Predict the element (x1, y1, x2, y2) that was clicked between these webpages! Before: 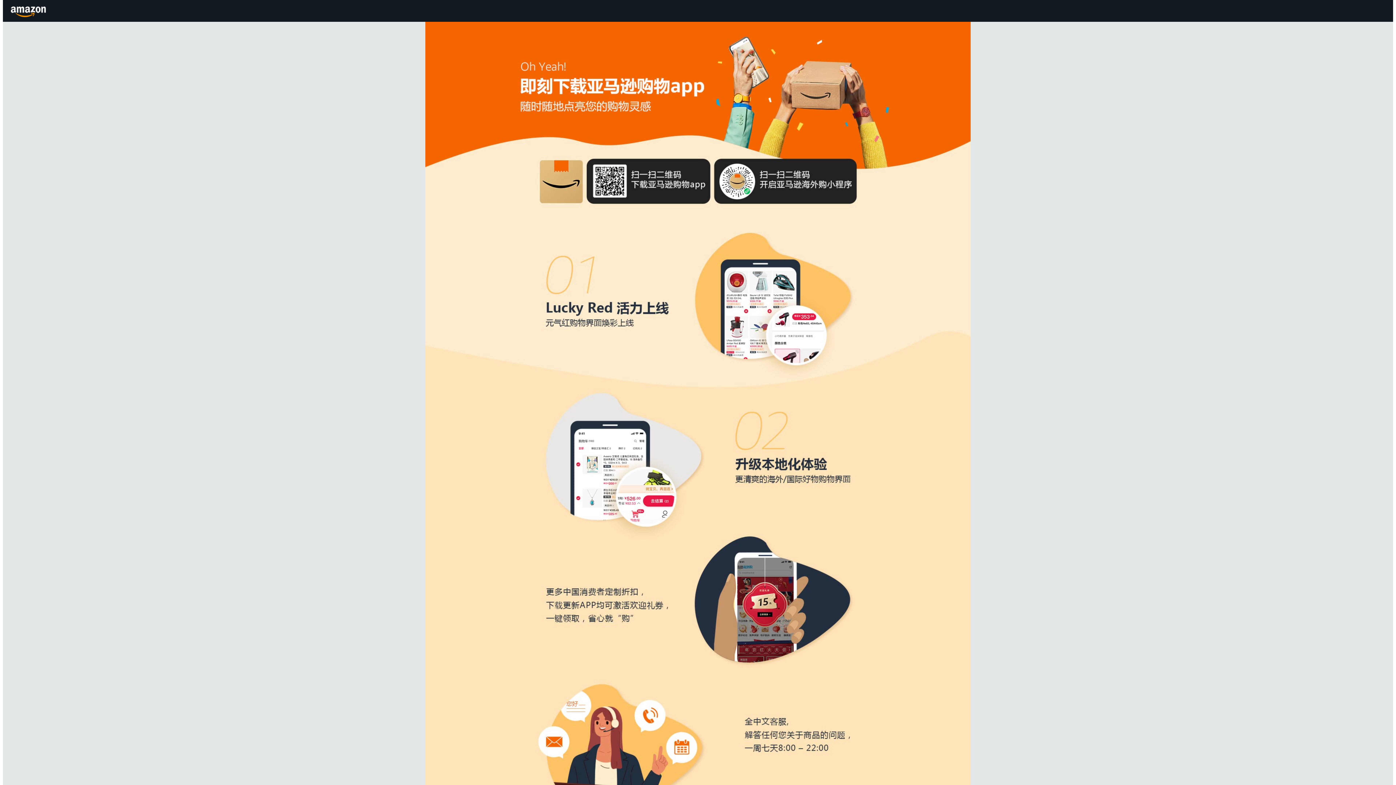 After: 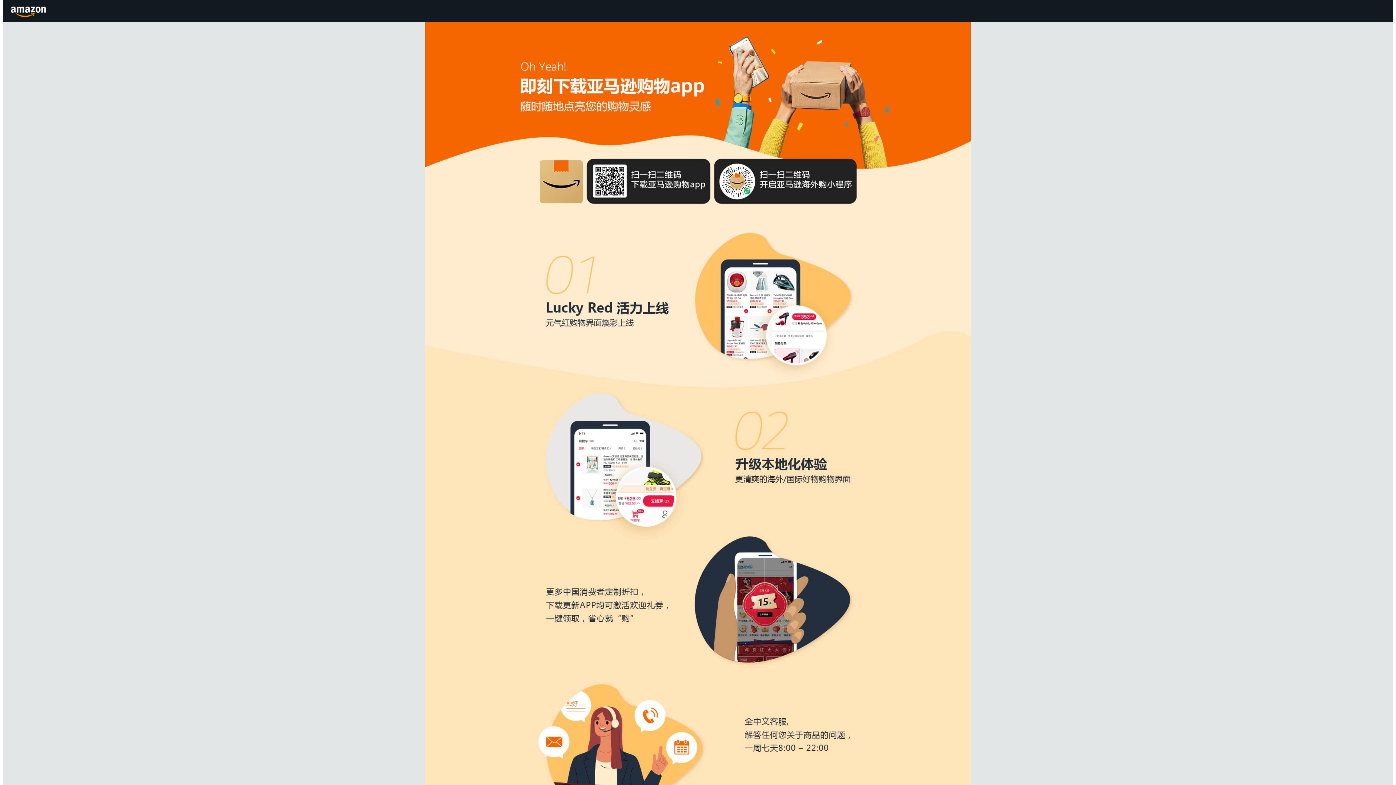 Action: label: Amazon.cn bbox: (8, 1, 49, 20)